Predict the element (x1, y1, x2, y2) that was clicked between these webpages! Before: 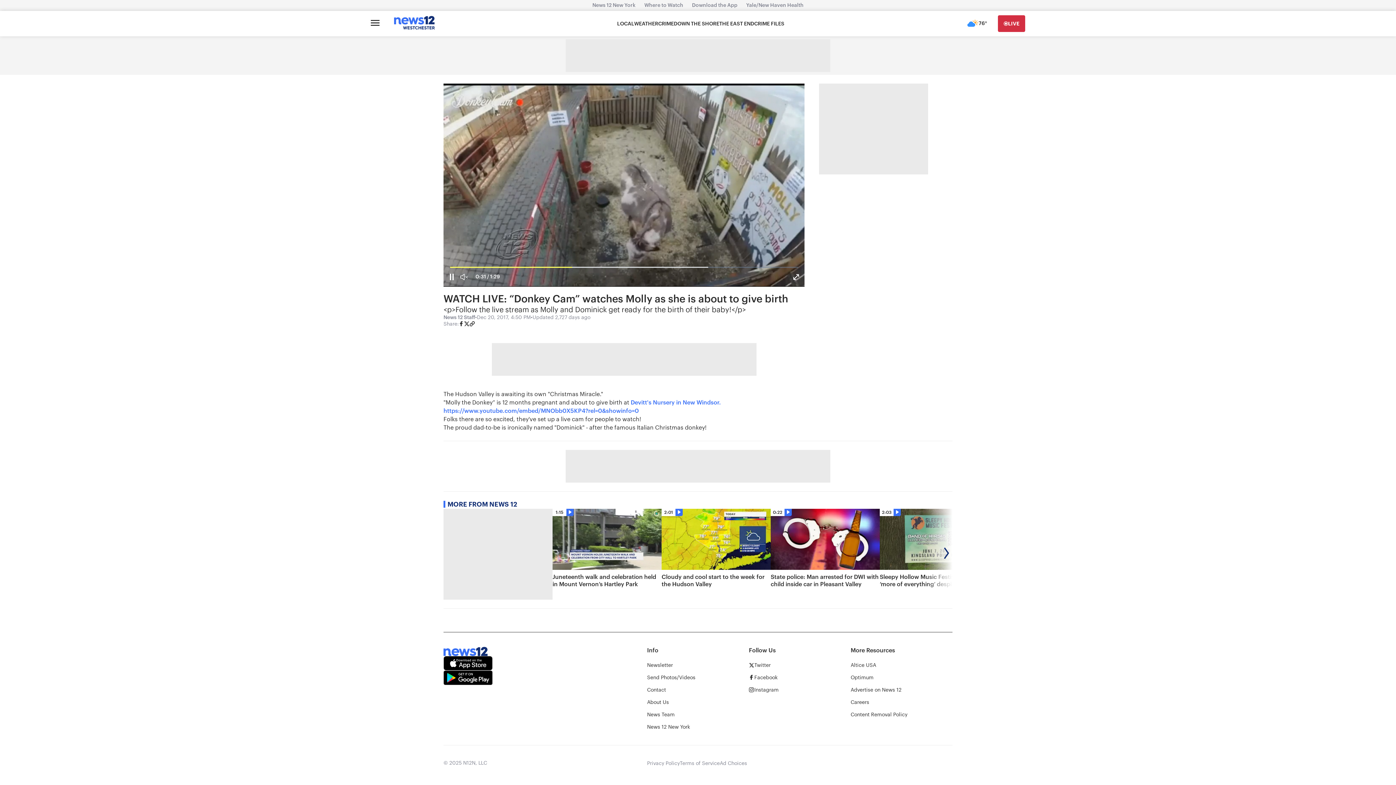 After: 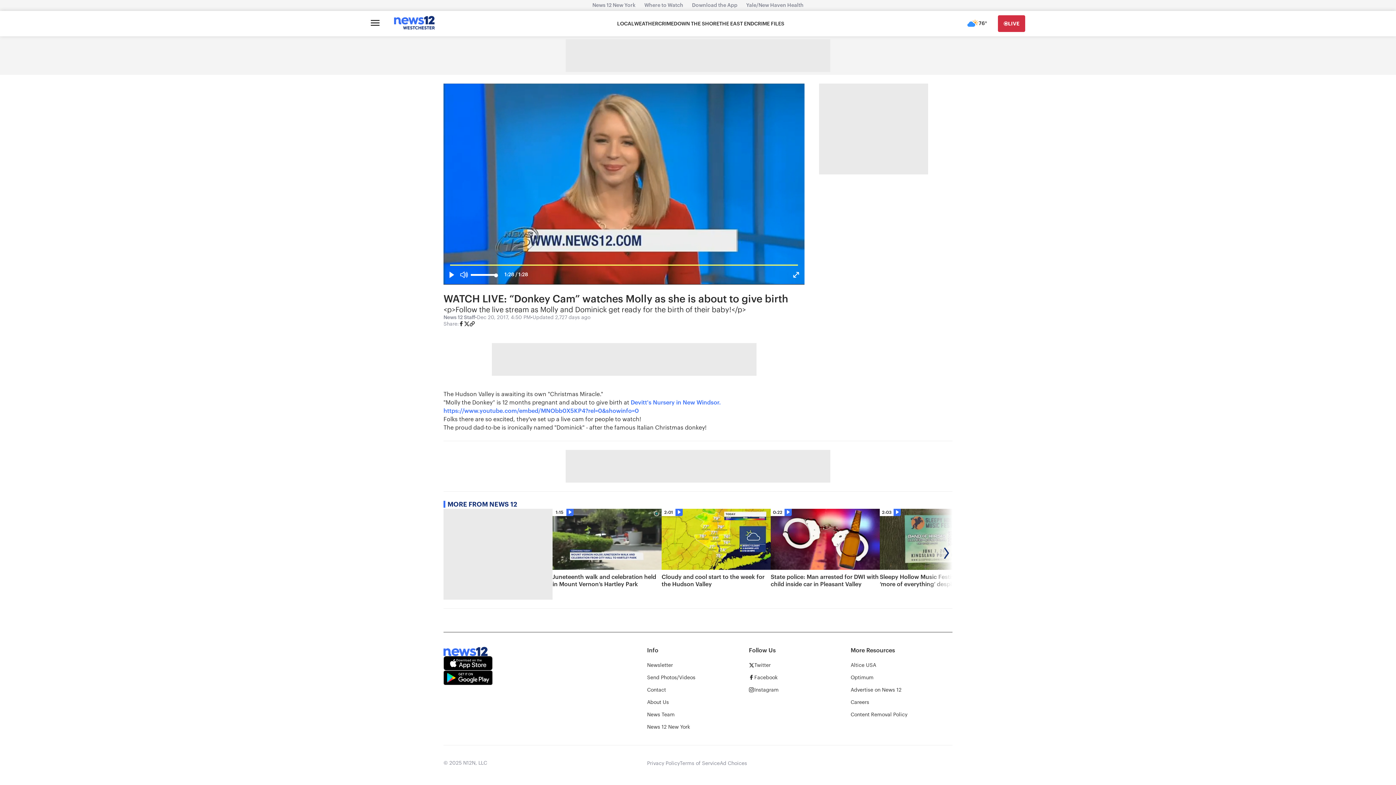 Action: bbox: (457, 265, 470, 288)